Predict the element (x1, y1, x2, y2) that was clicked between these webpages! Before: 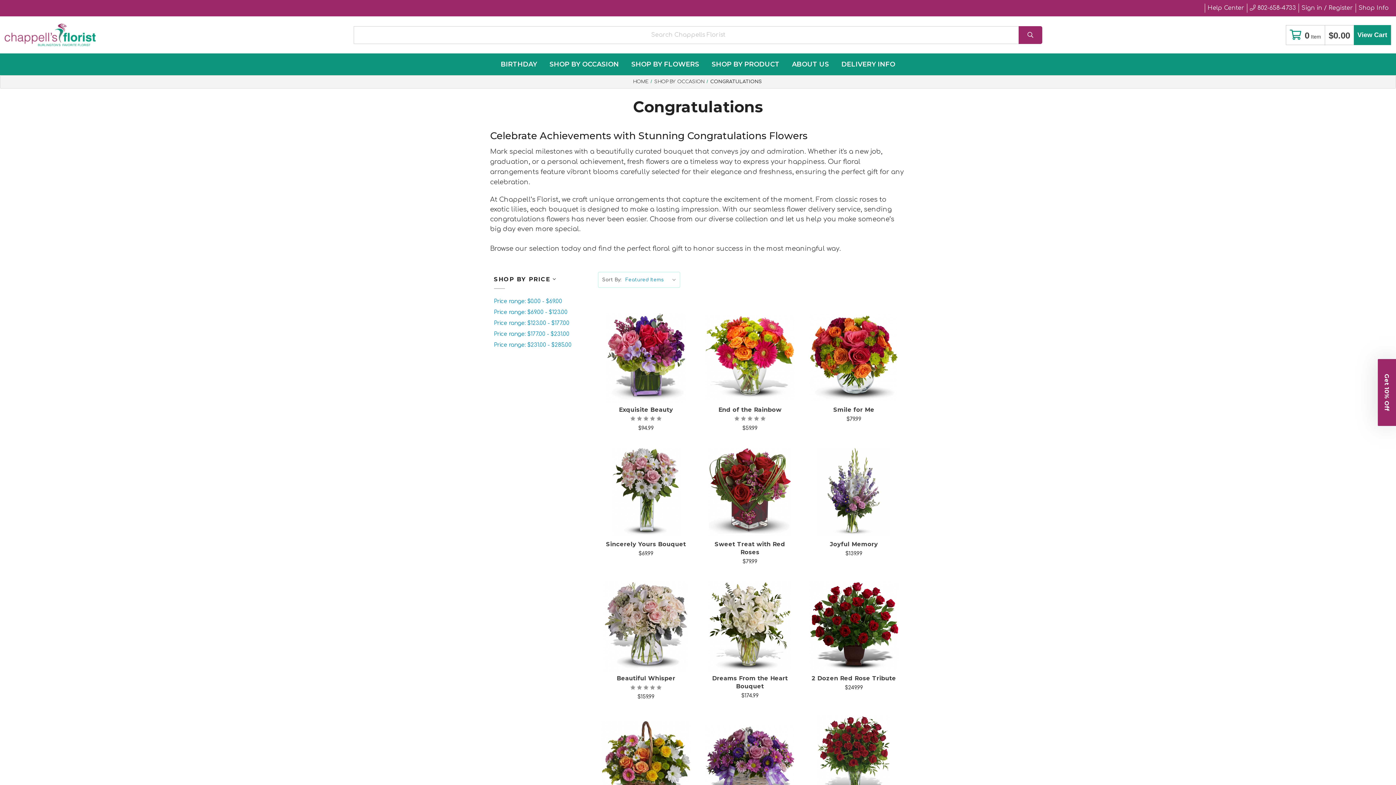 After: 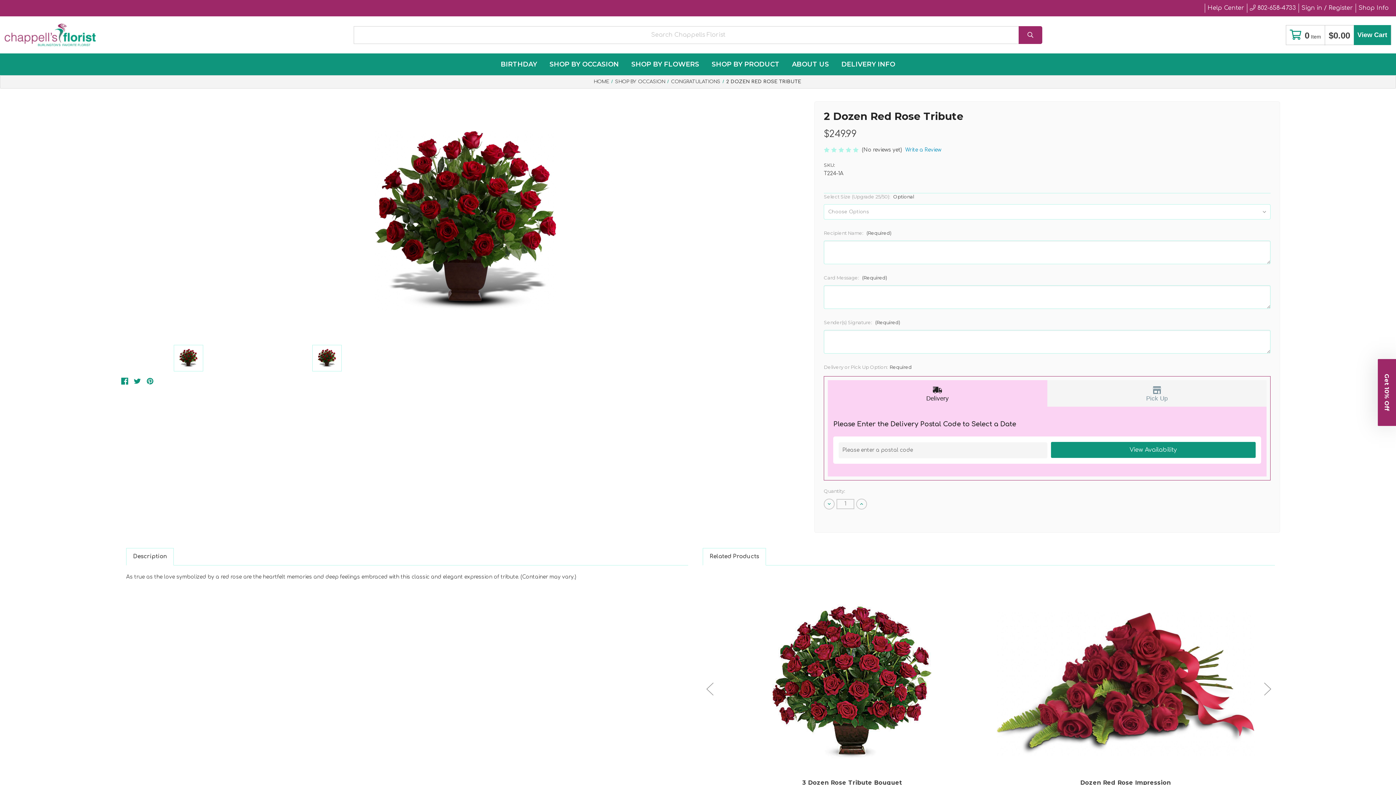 Action: label: Choose Options bbox: (824, 629, 883, 645)